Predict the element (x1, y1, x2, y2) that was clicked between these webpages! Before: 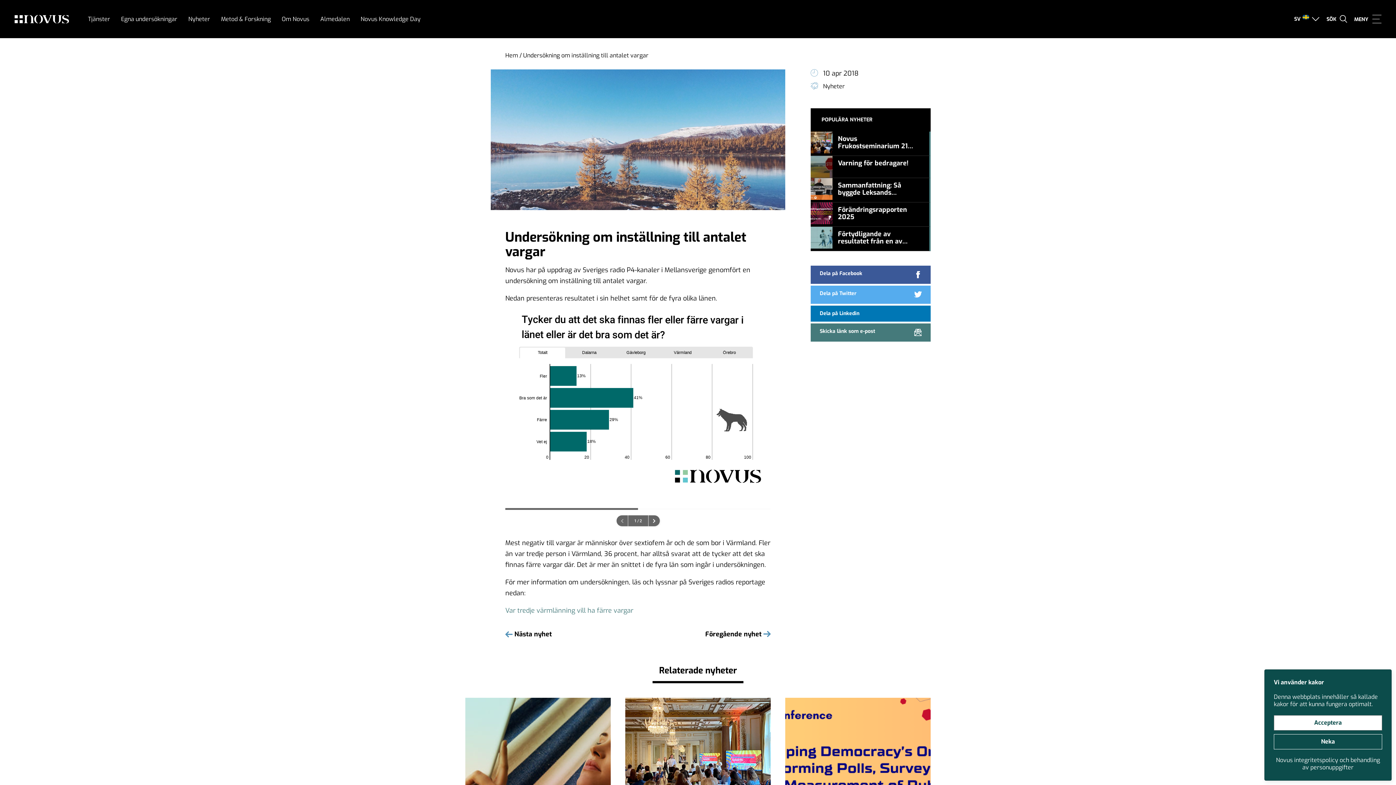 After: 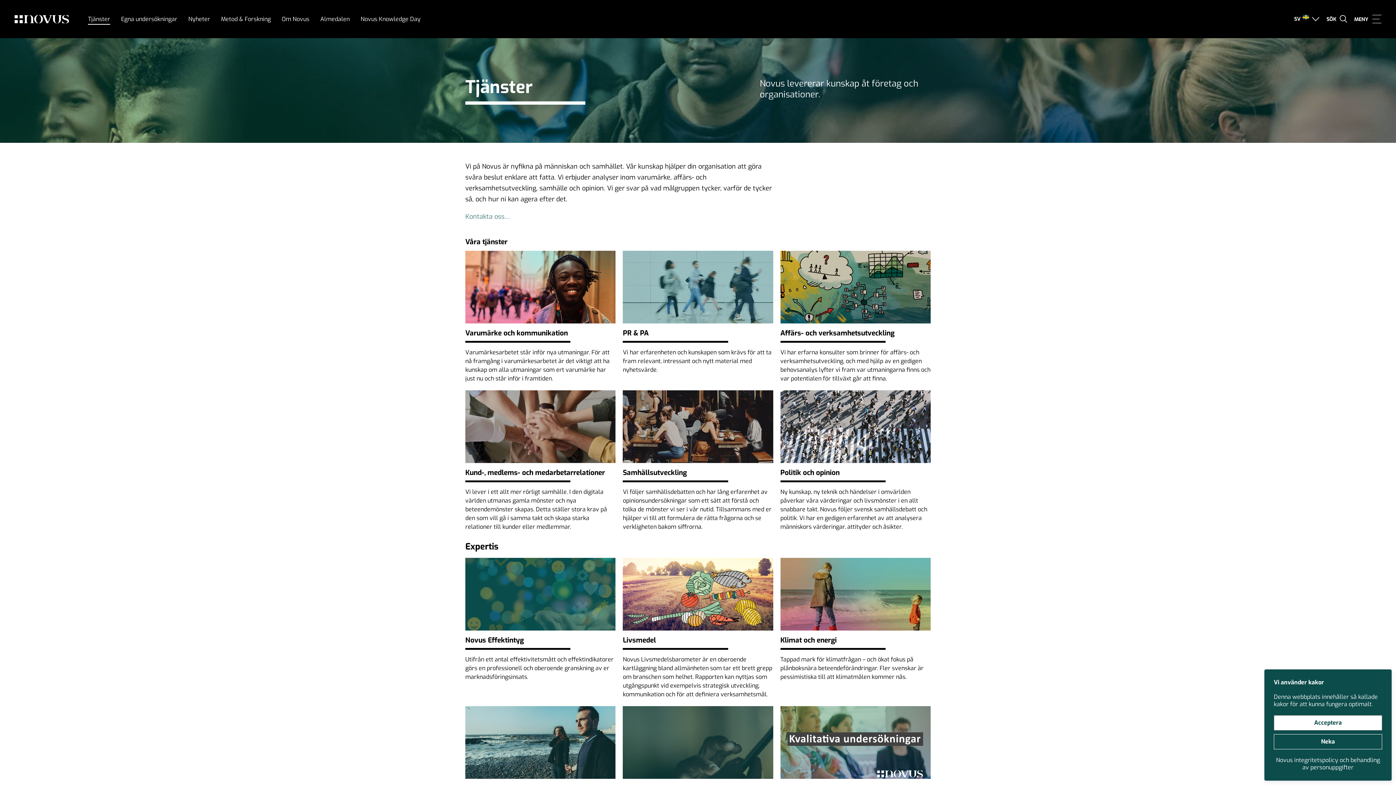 Action: bbox: (88, 15, 110, 22) label: Tjänster